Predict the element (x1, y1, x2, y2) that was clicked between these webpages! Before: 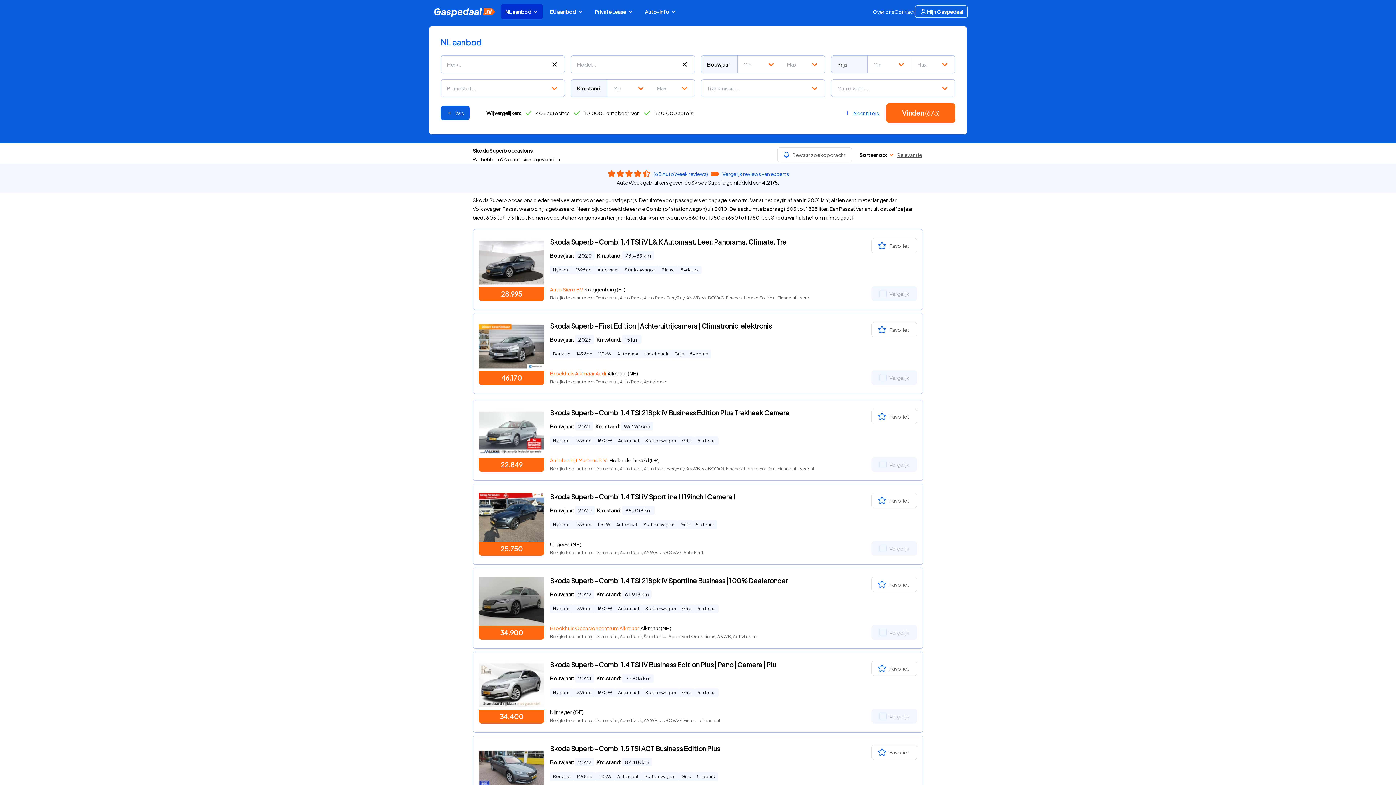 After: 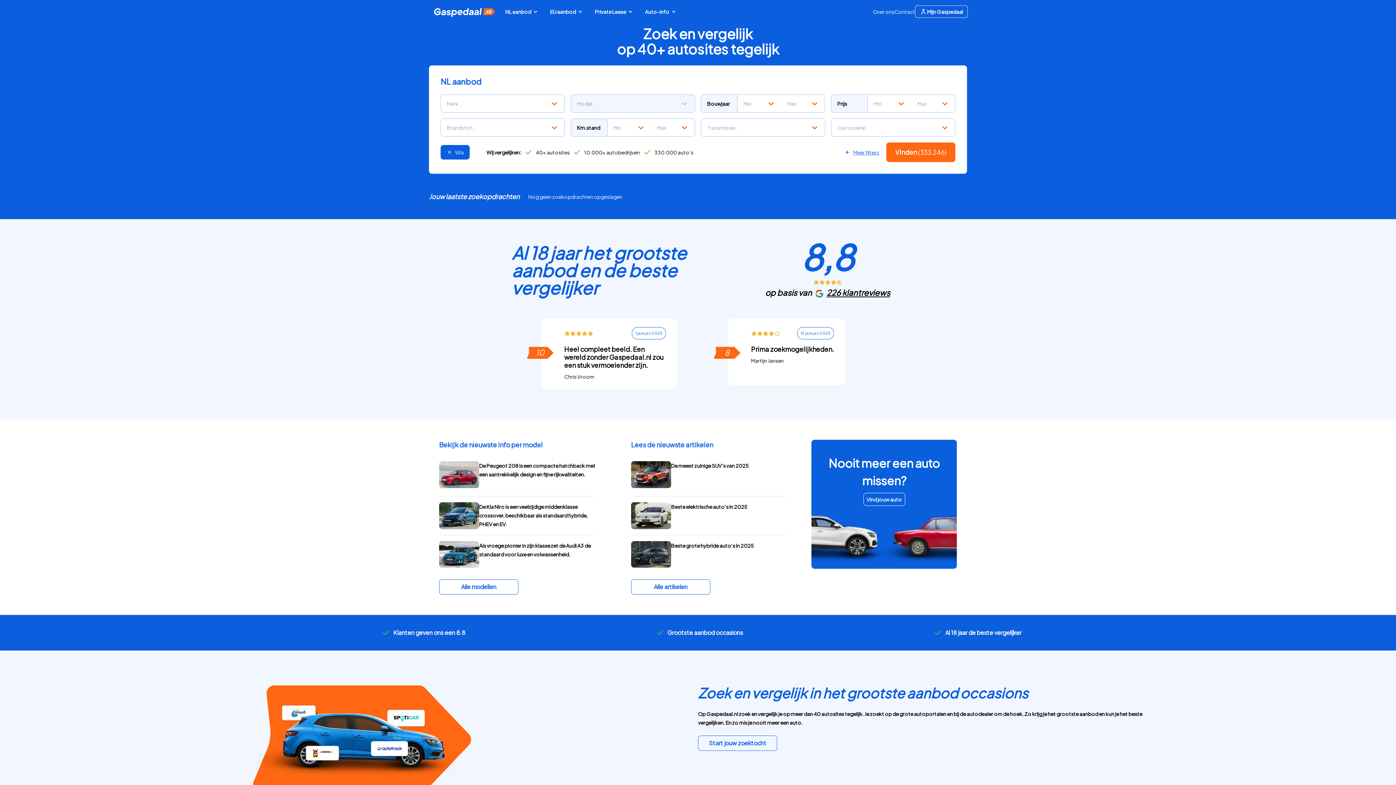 Action: bbox: (429, 4, 499, 19) label: Gaspedaal homepage link